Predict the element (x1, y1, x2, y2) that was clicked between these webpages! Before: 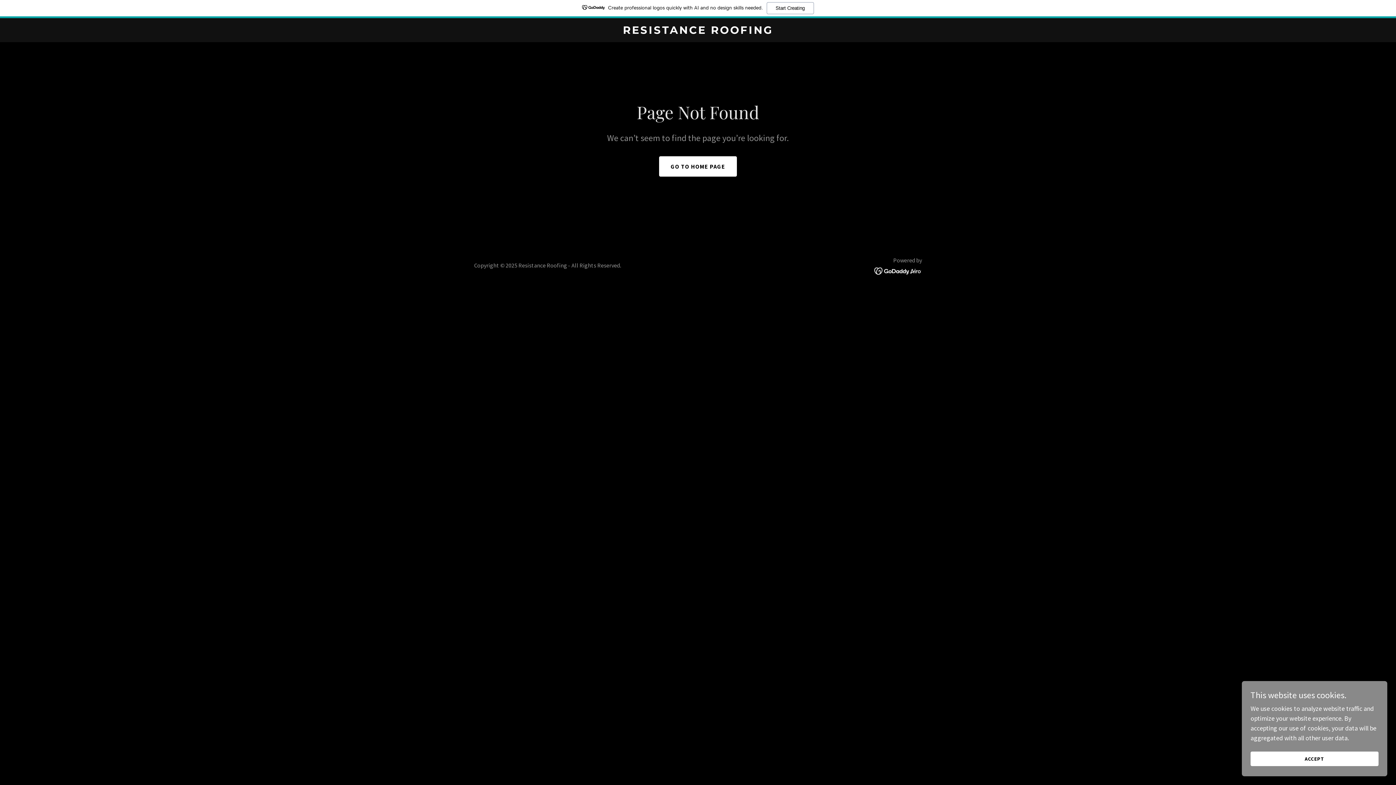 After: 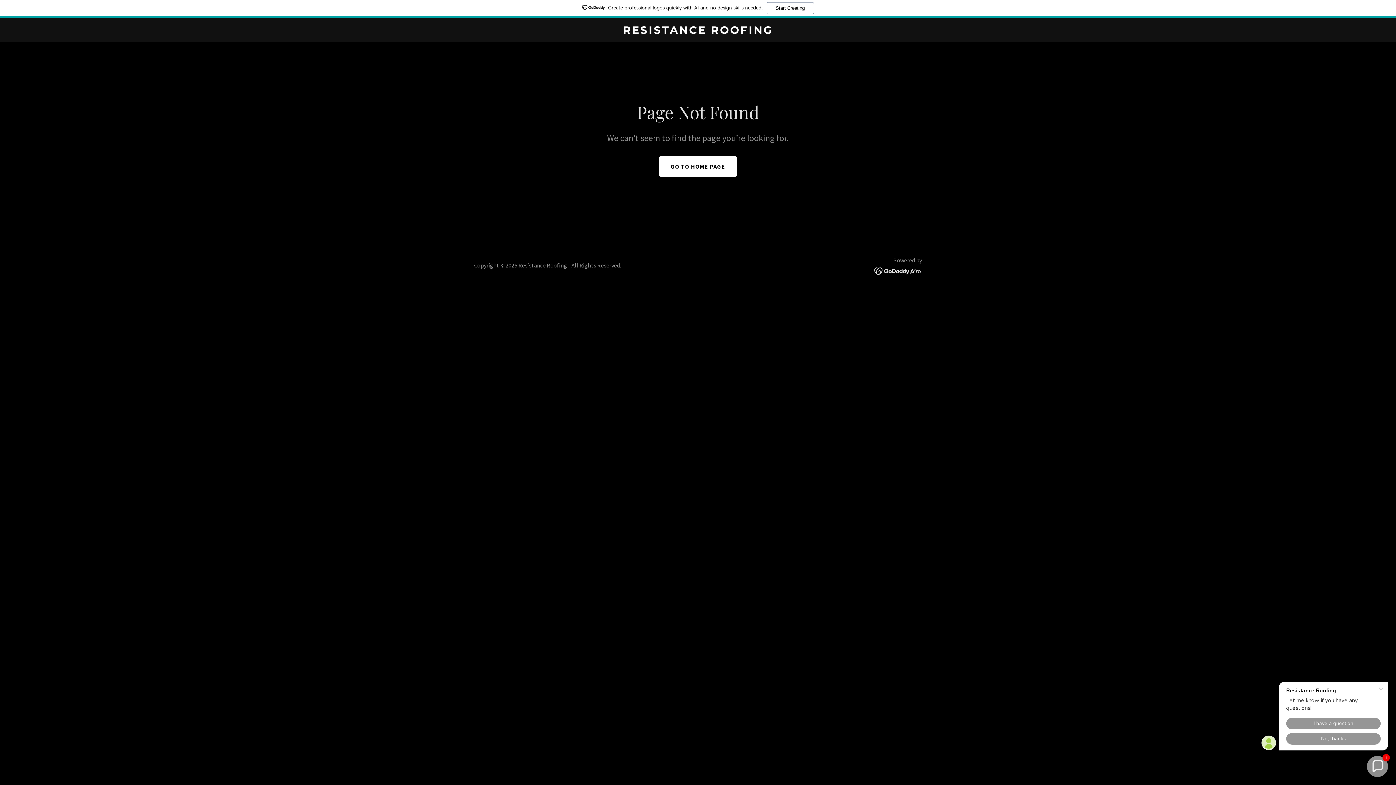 Action: bbox: (1250, 752, 1378, 766) label: ACCEPT